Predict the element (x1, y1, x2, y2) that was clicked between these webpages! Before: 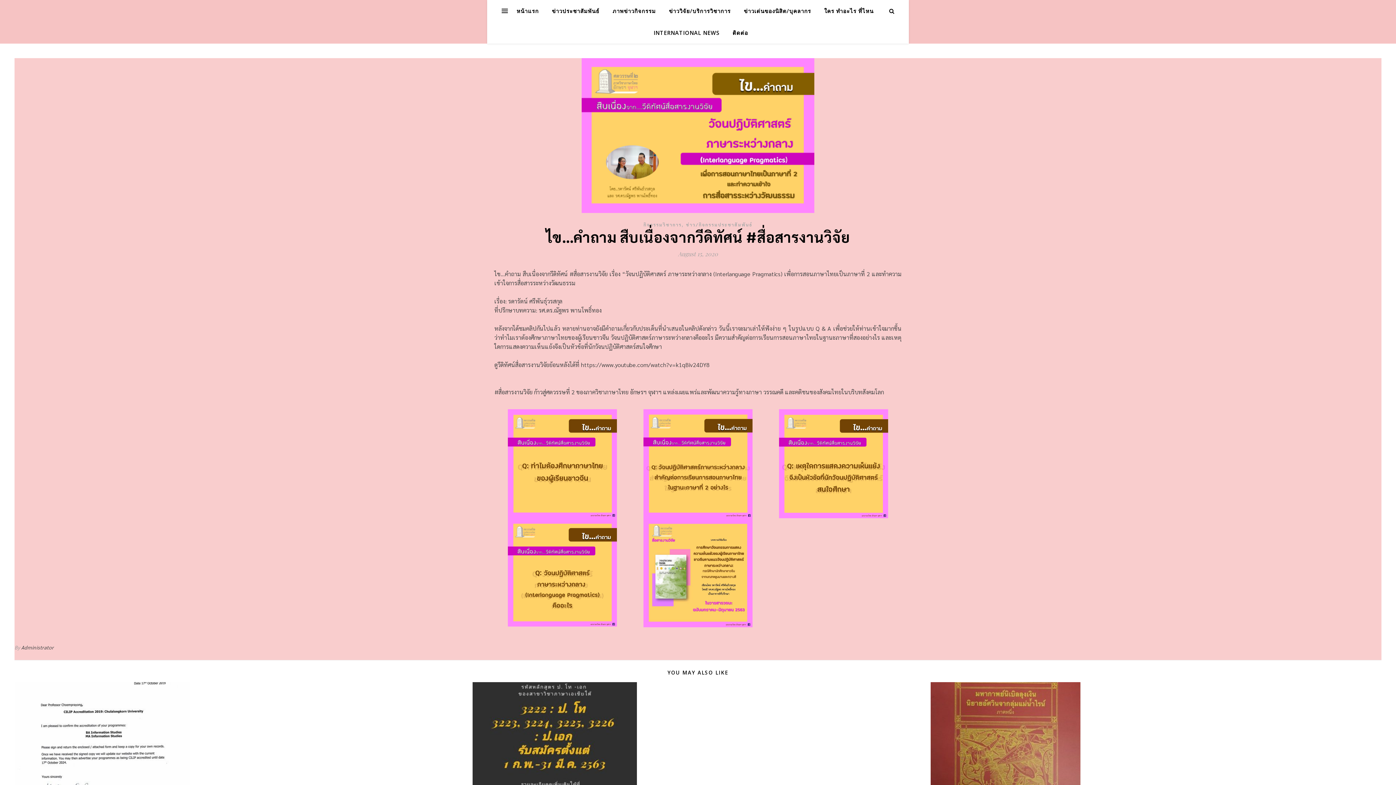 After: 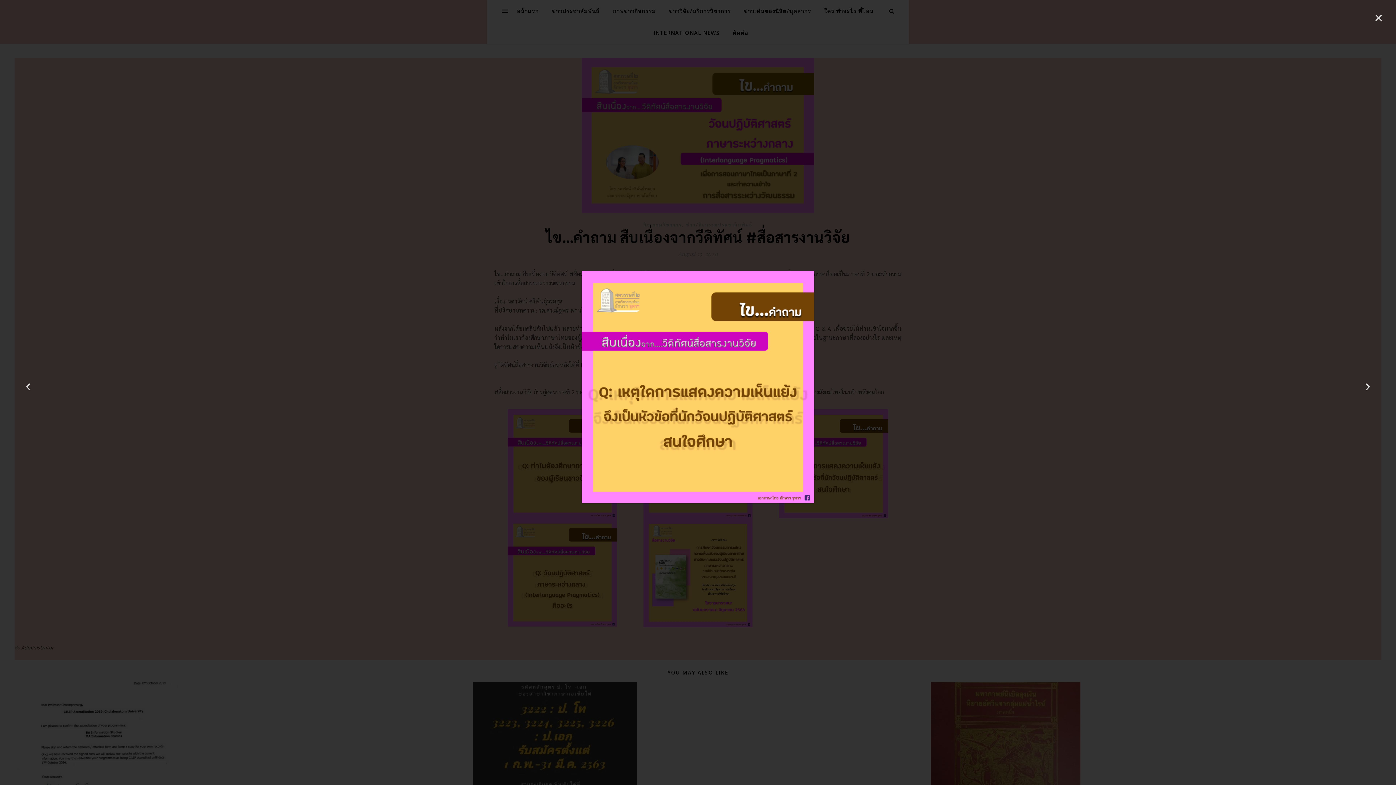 Action: bbox: (766, 409, 901, 518)